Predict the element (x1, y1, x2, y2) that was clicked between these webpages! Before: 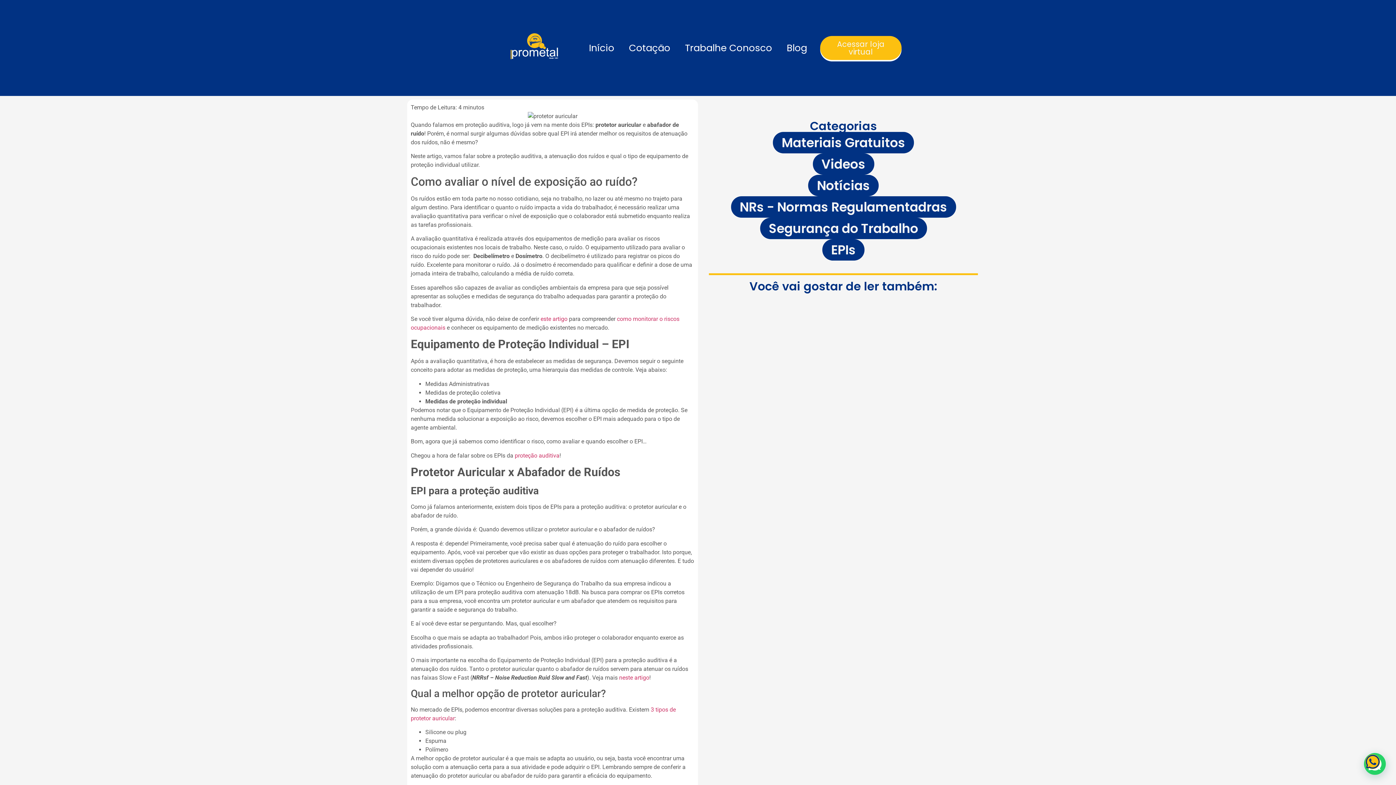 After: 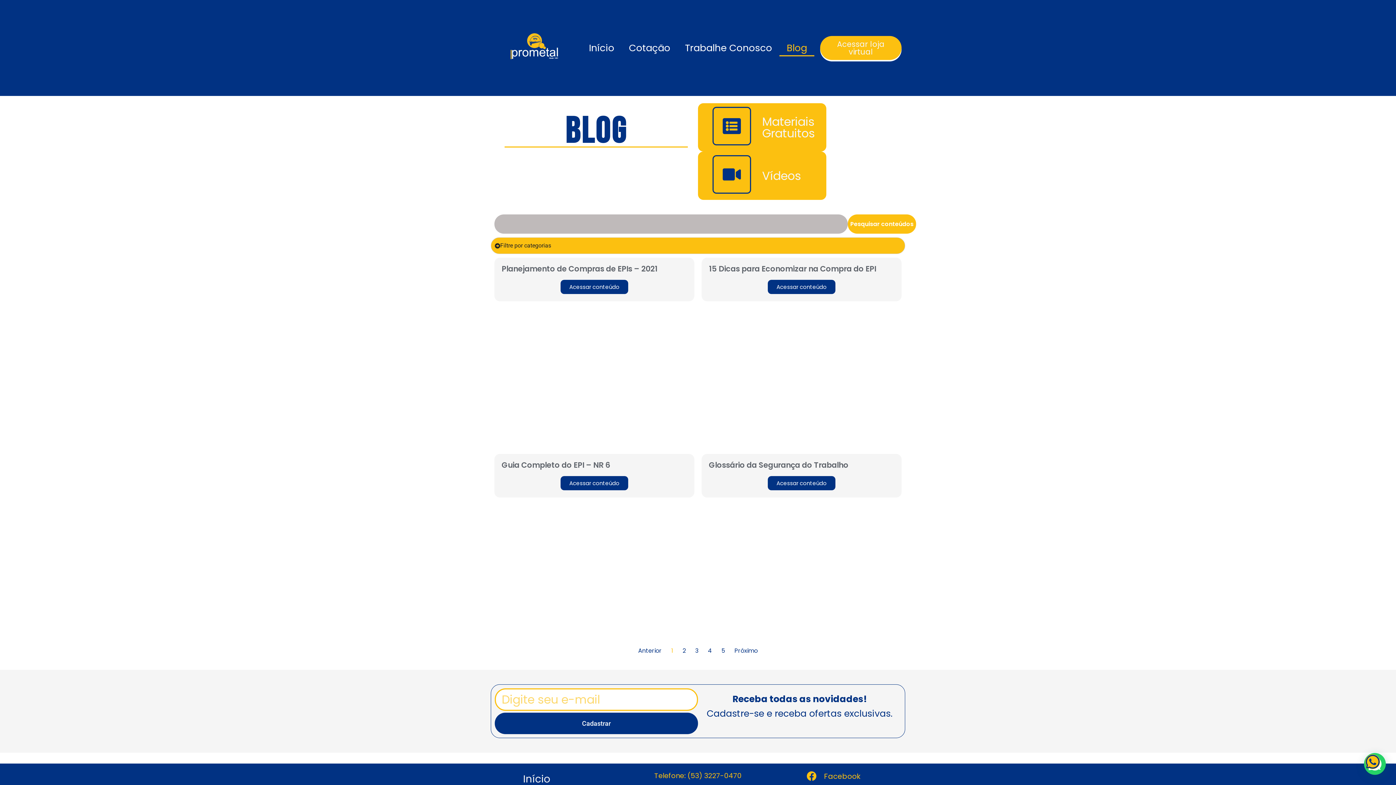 Action: label: Materiais Gratuitos bbox: (773, 132, 914, 153)